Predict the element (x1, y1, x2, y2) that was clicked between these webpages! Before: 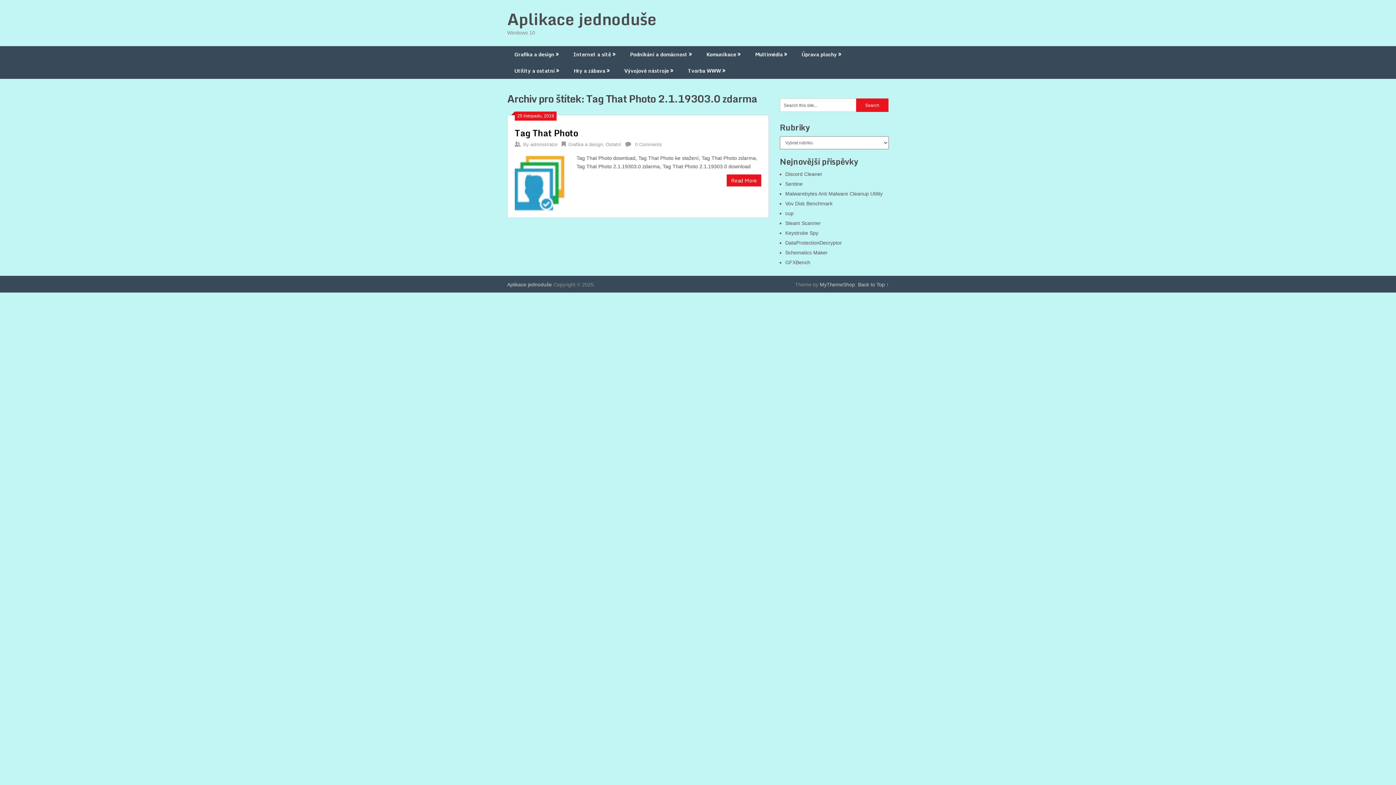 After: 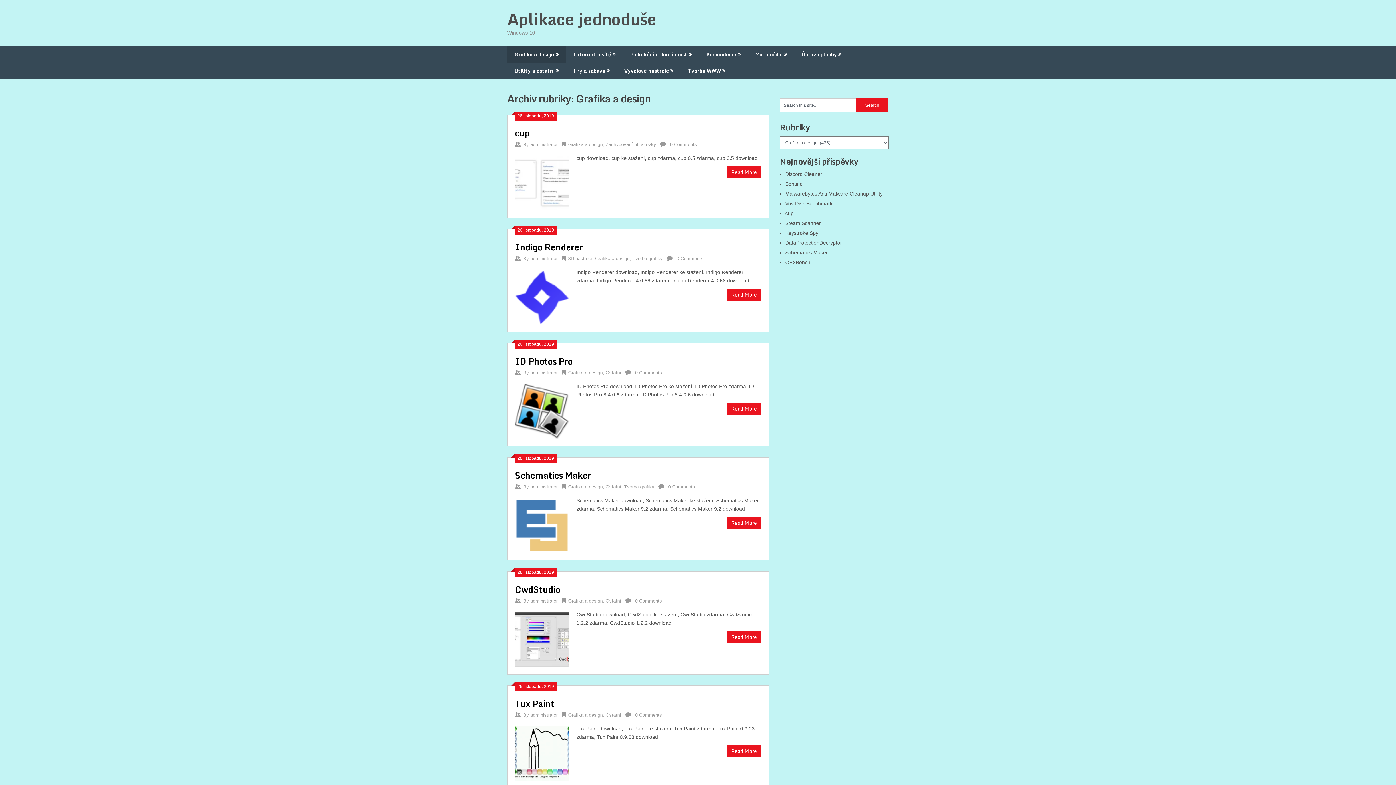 Action: label: Grafika a design bbox: (507, 46, 566, 62)